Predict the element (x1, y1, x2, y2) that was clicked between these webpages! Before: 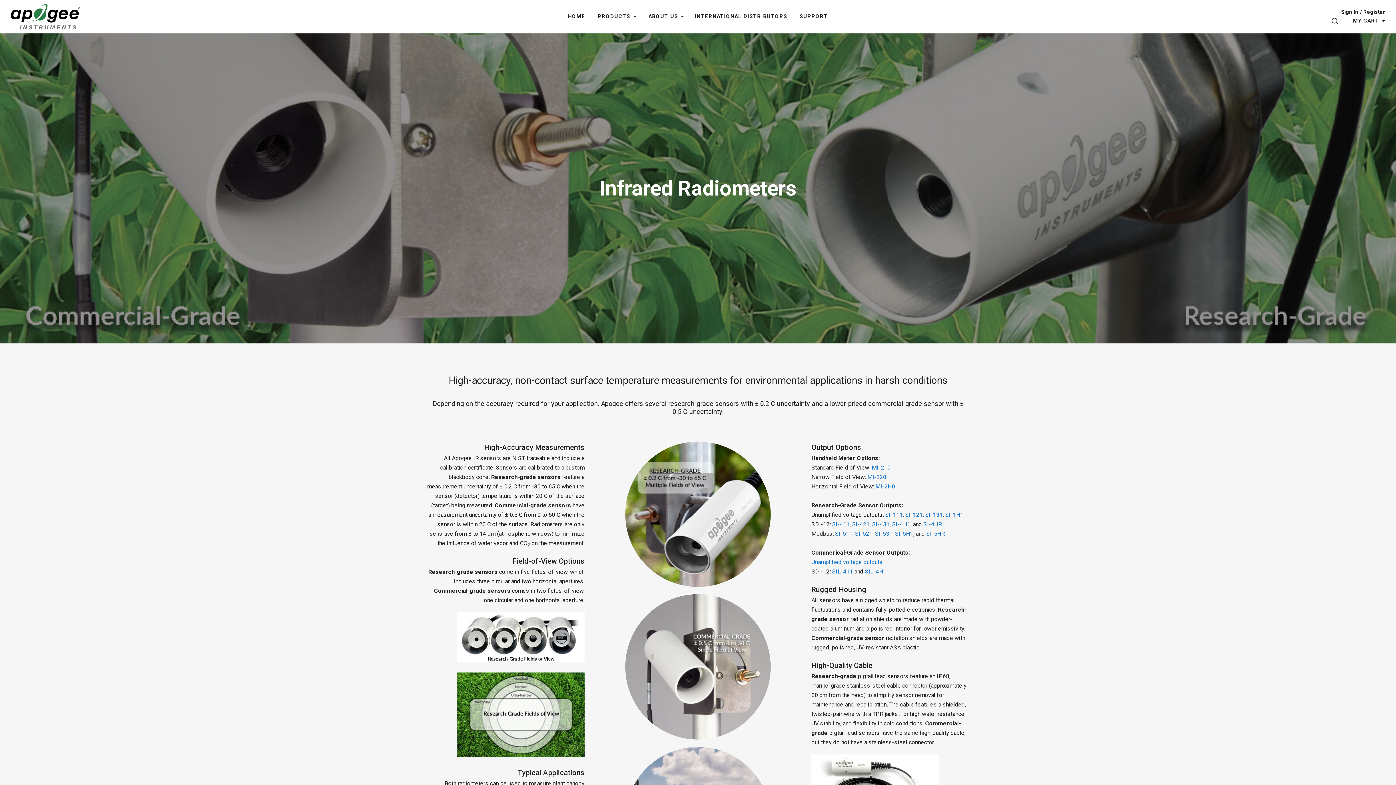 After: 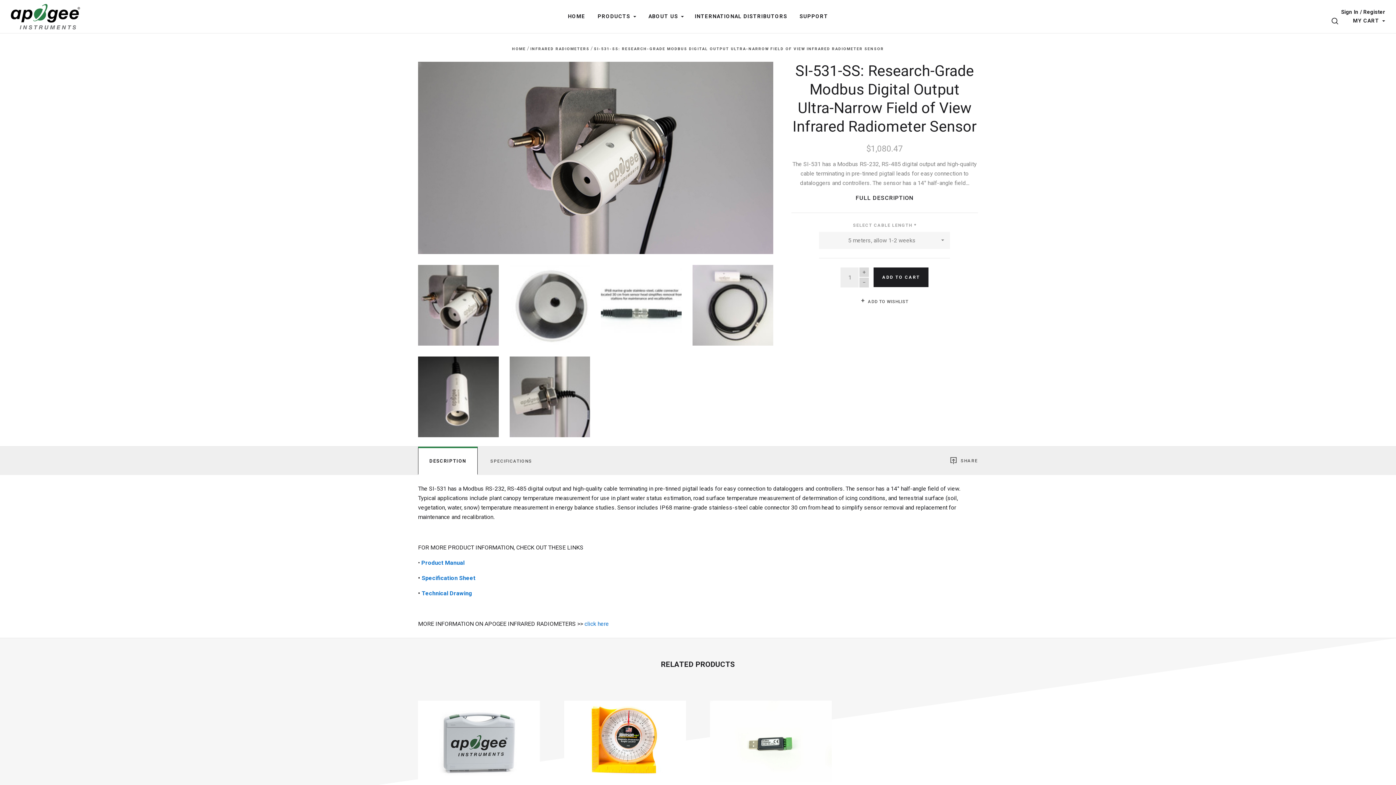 Action: bbox: (875, 530, 892, 537) label: SI-531